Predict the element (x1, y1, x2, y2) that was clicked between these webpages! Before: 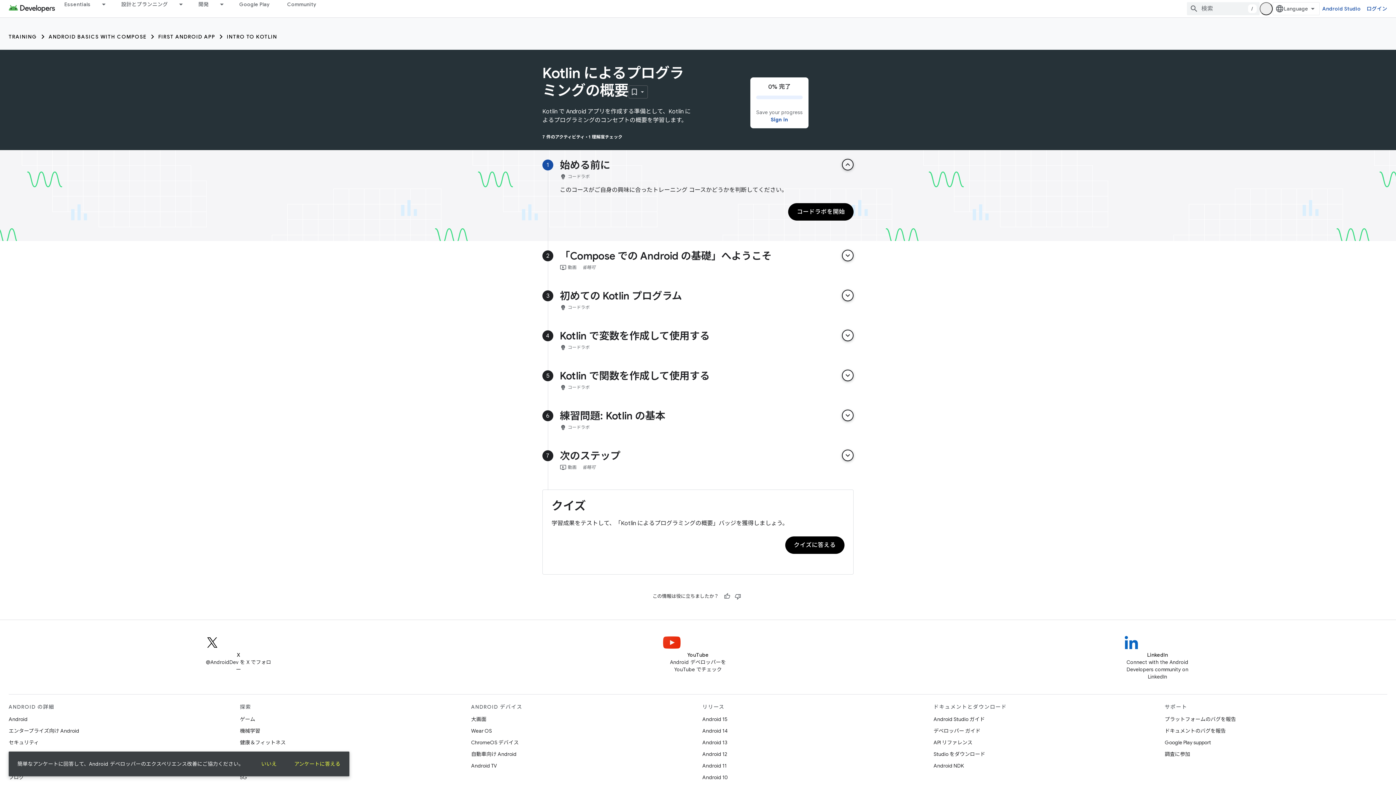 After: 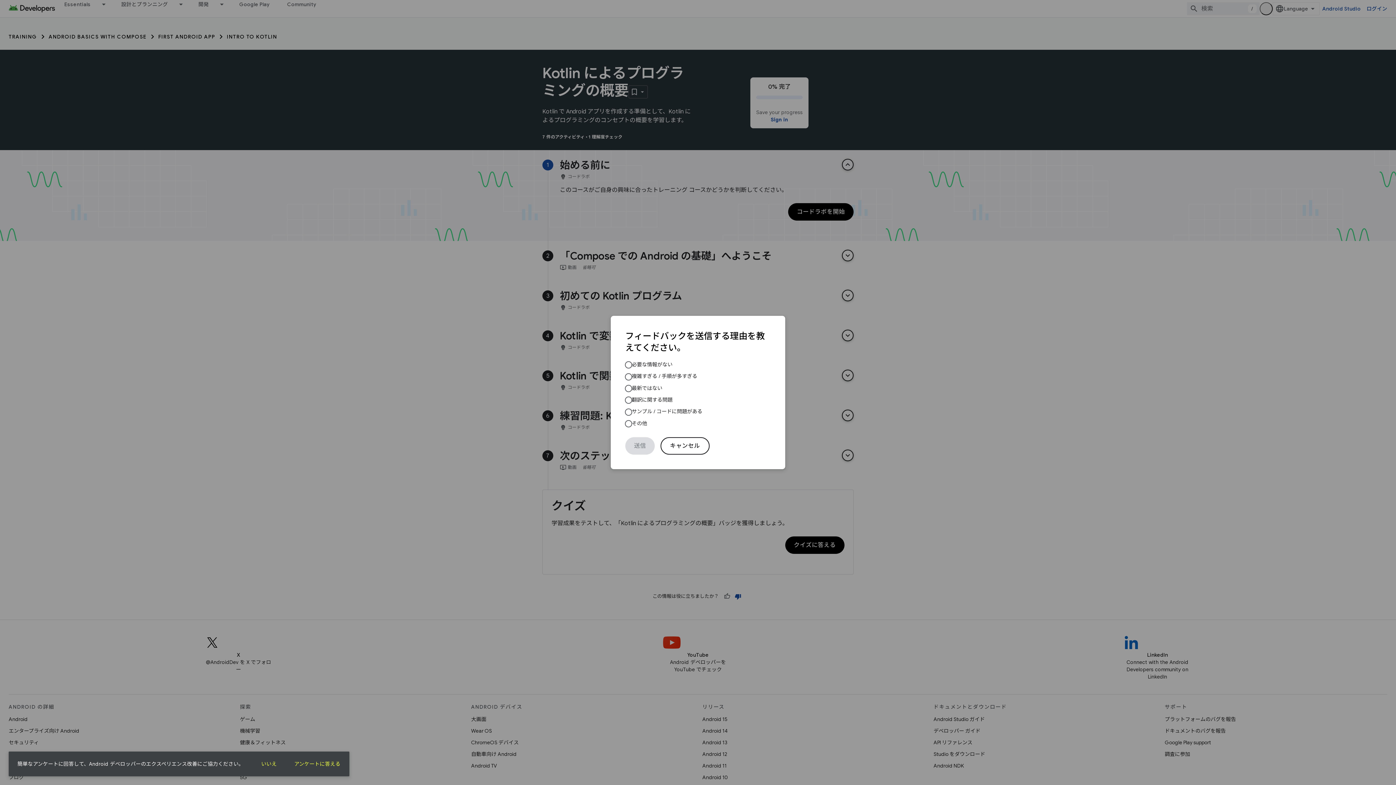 Action: bbox: (732, 540, 743, 551) label: 役に立たない